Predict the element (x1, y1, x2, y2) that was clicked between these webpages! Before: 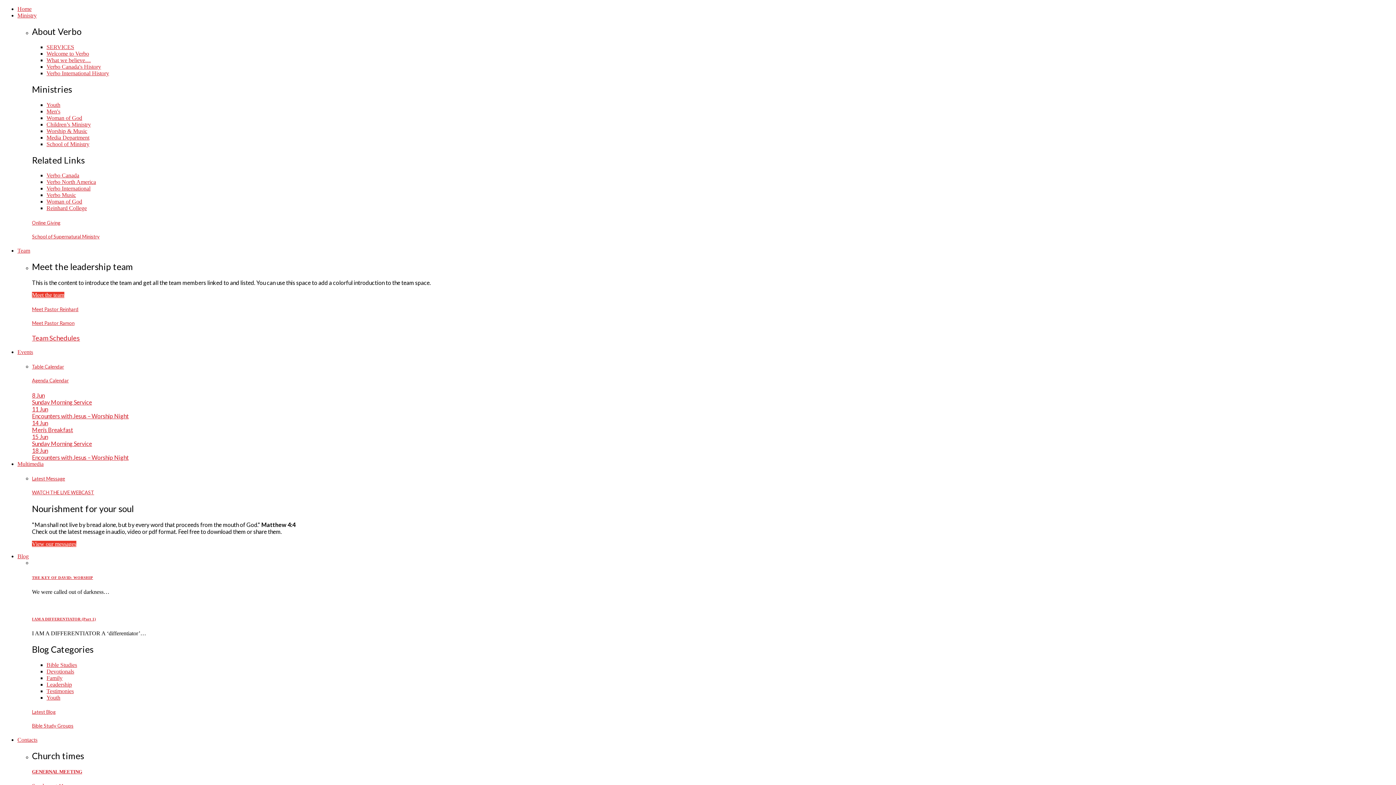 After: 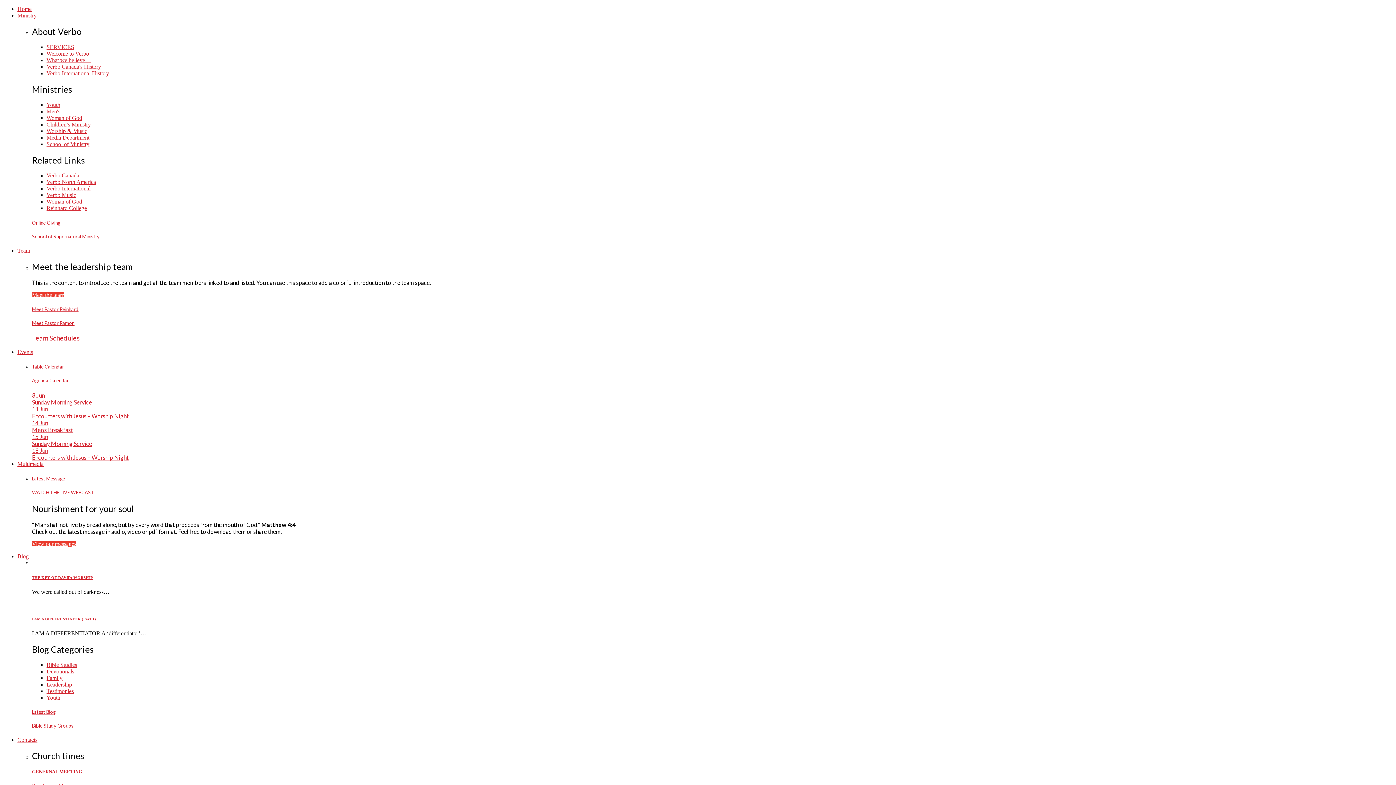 Action: label: Ministry bbox: (17, 12, 36, 18)